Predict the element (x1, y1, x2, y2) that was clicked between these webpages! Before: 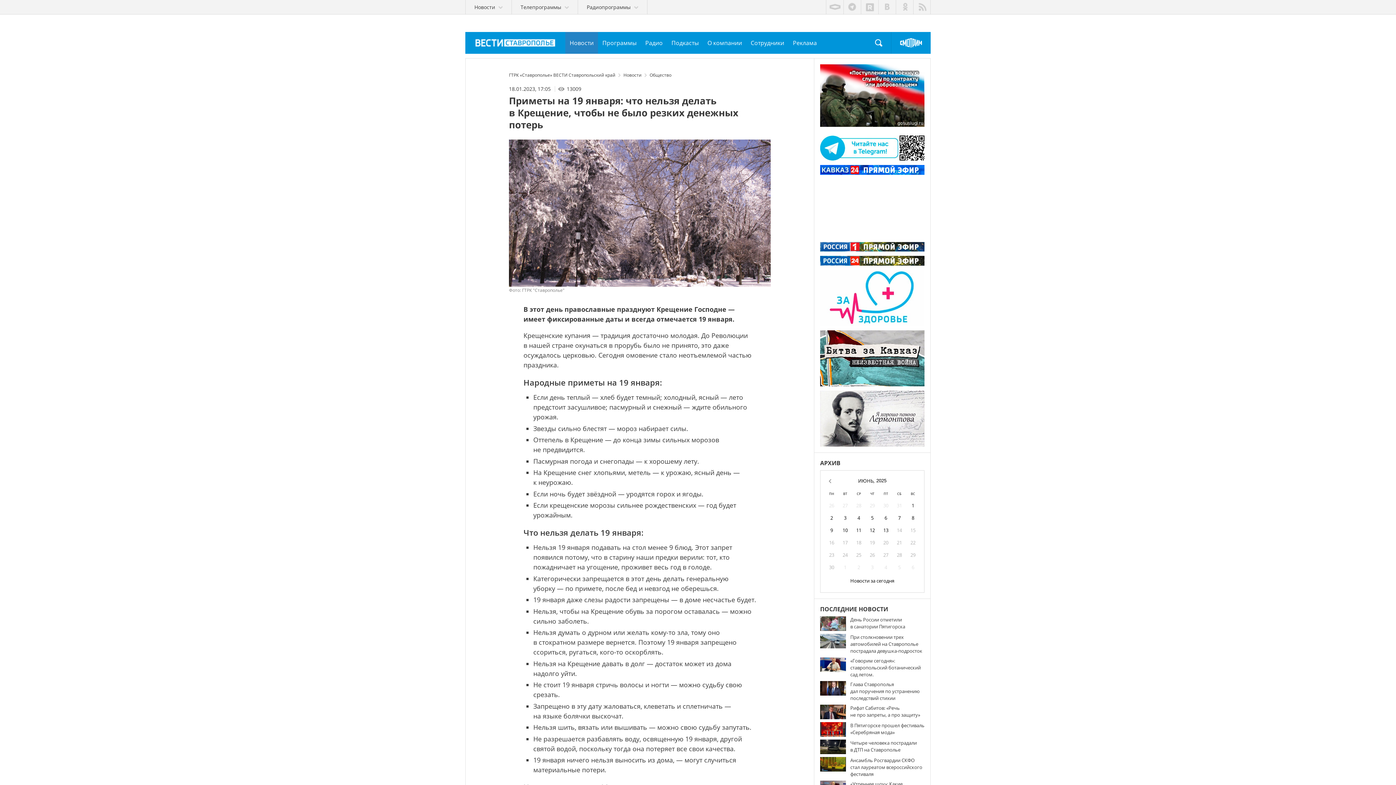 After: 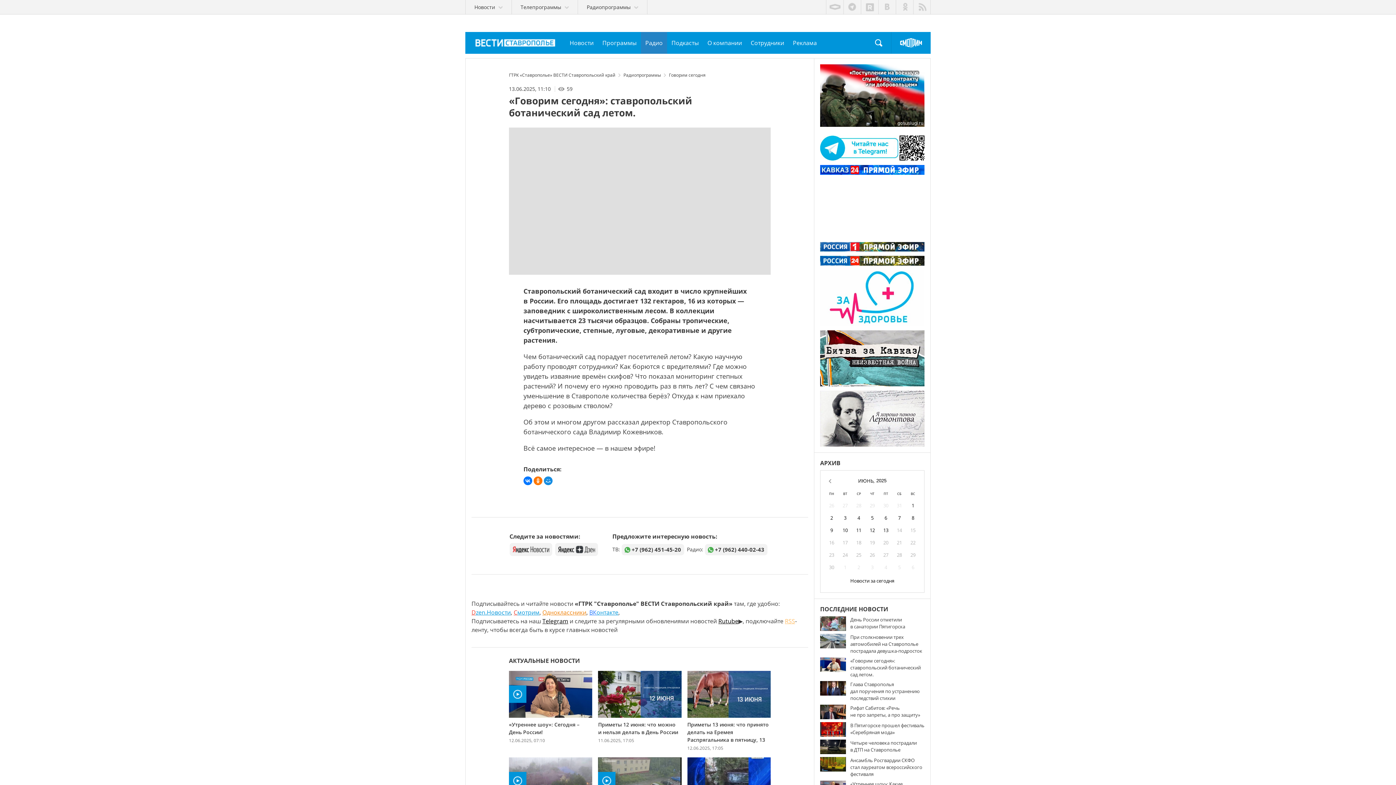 Action: label: «Говорим сегодня»: ставропольский ботанический сад летом. bbox: (850, 657, 924, 678)